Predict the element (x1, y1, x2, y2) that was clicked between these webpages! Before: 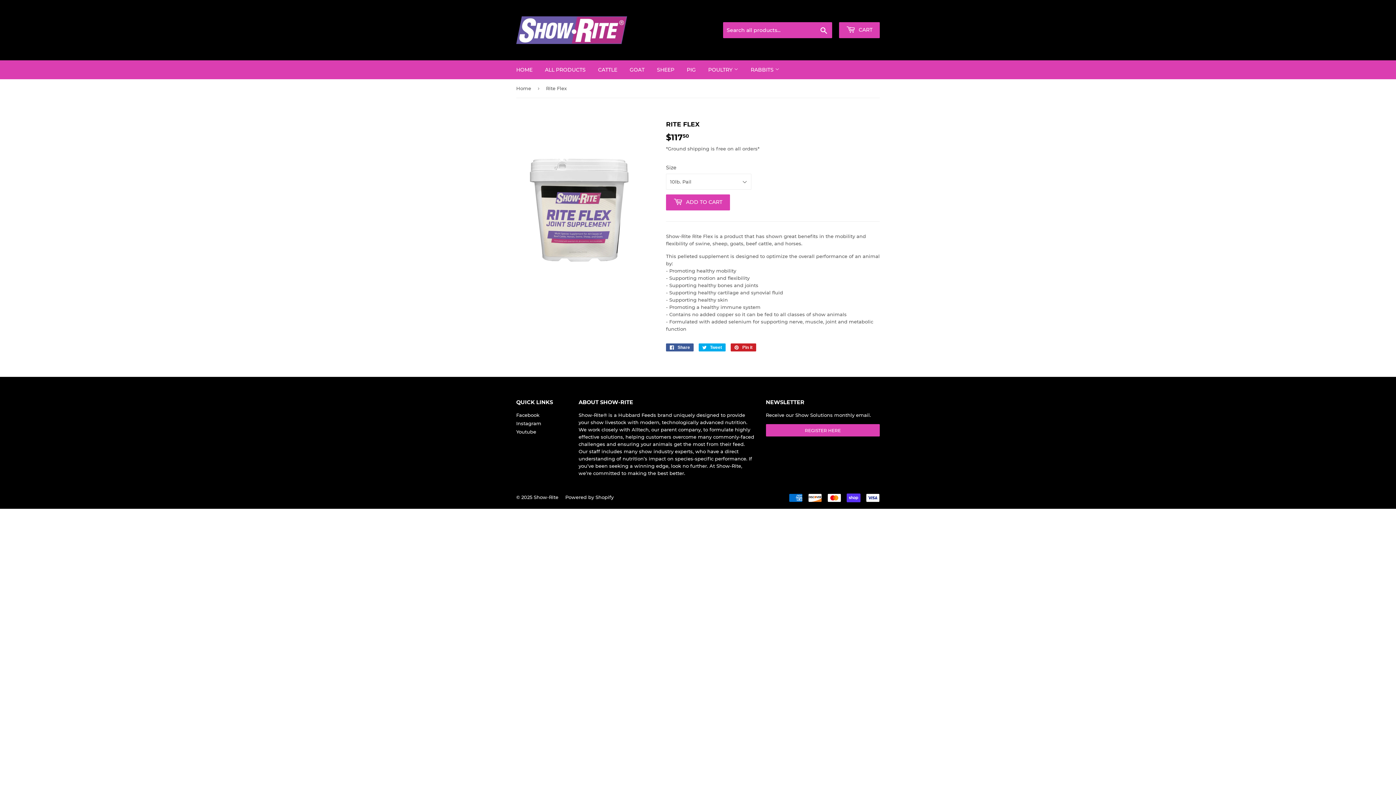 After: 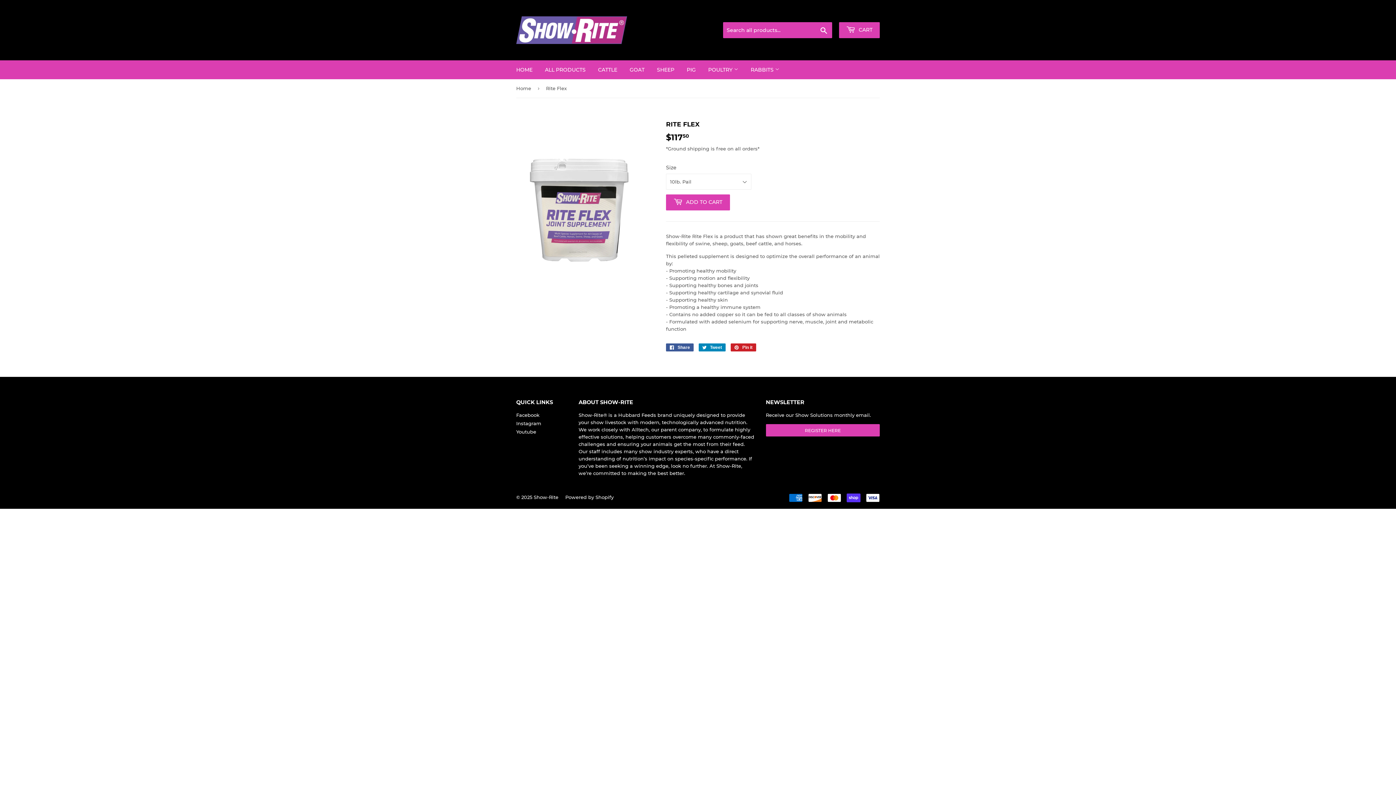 Action: label:  Tweet
Tweet on Twitter bbox: (698, 343, 725, 351)